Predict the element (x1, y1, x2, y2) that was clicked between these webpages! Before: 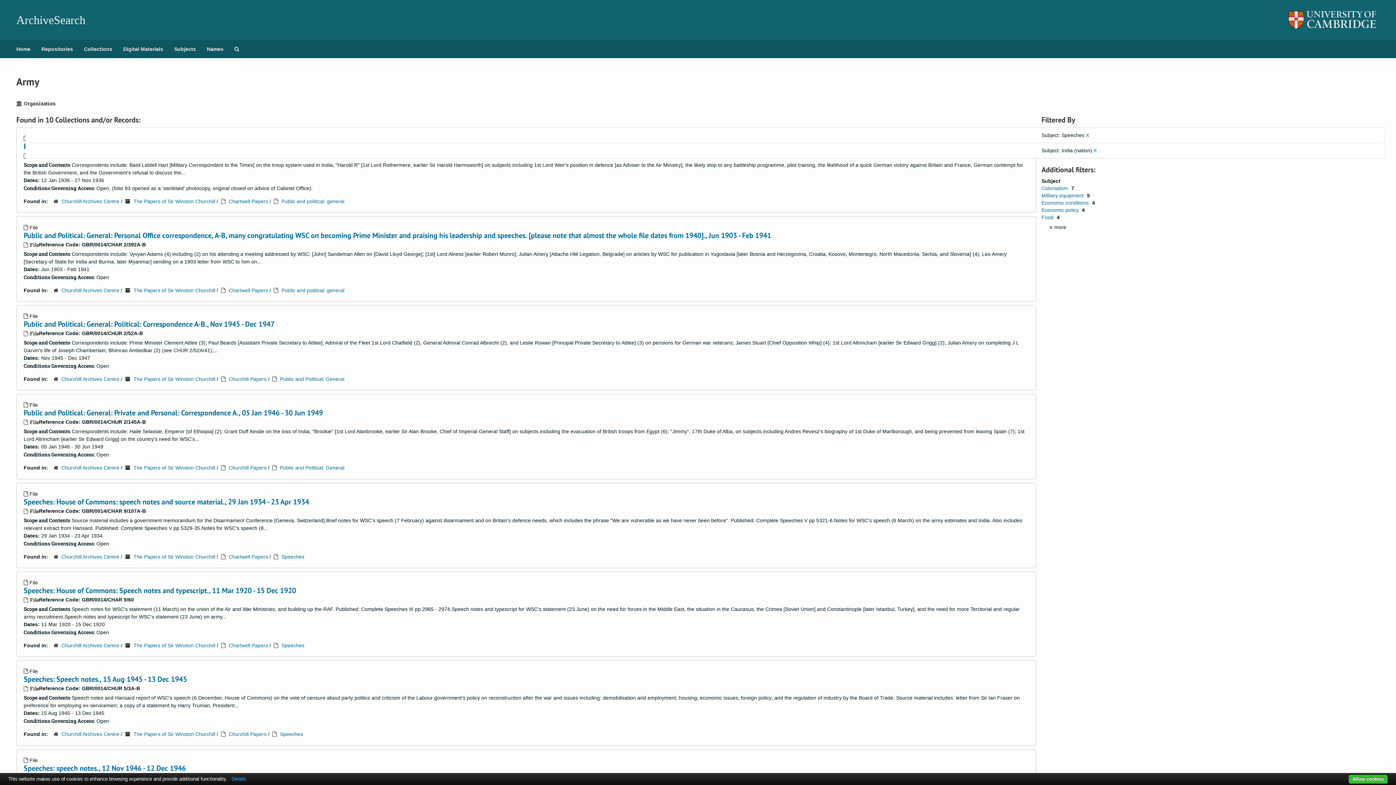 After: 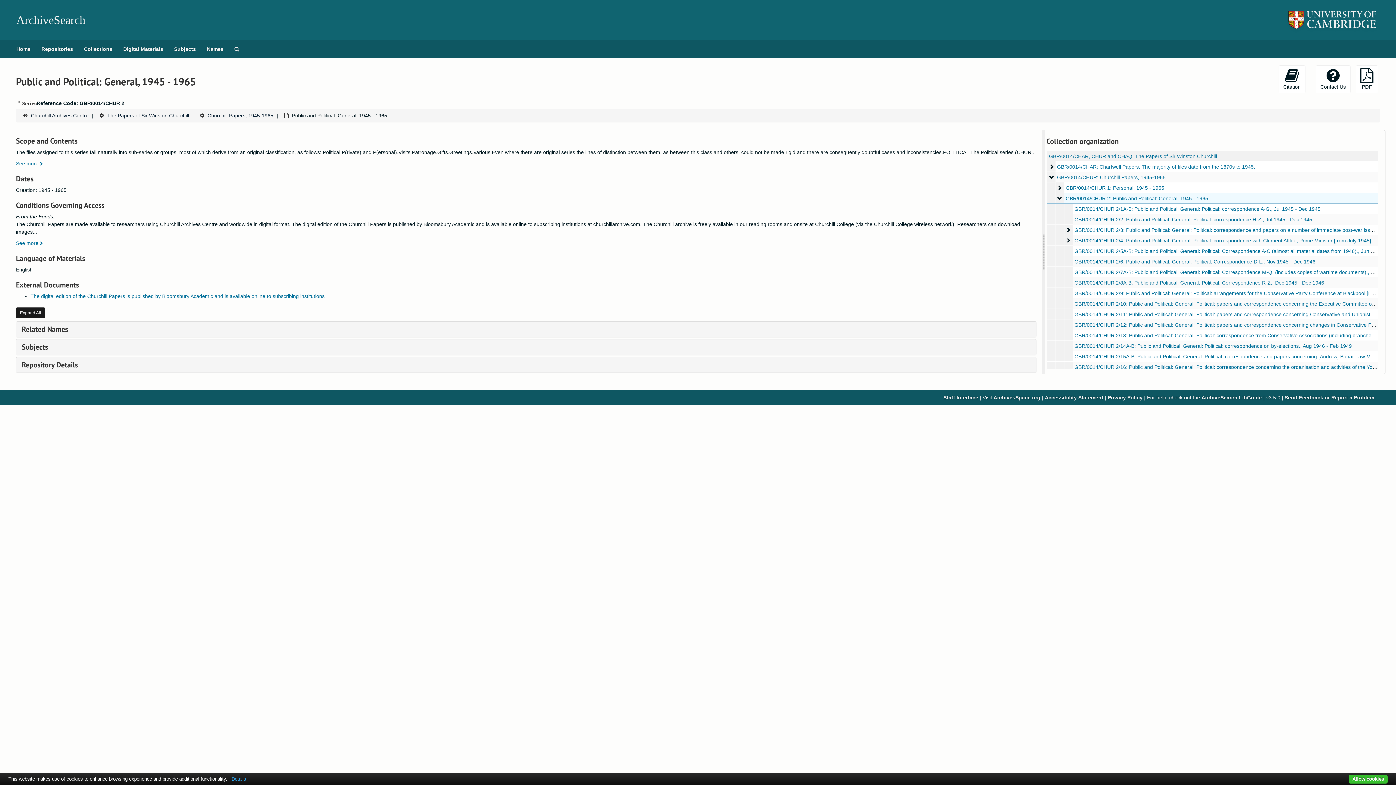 Action: label: Public and Political: General bbox: (280, 465, 344, 471)